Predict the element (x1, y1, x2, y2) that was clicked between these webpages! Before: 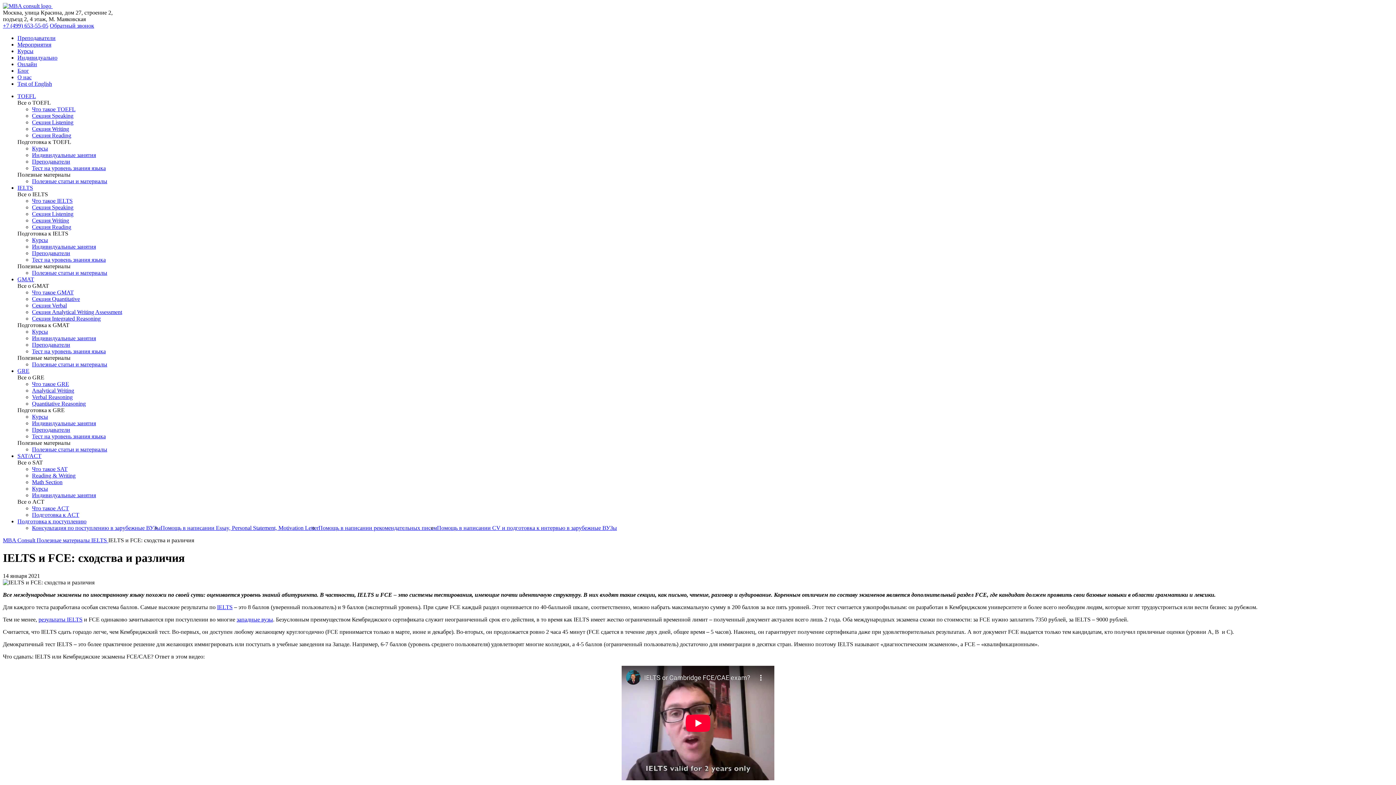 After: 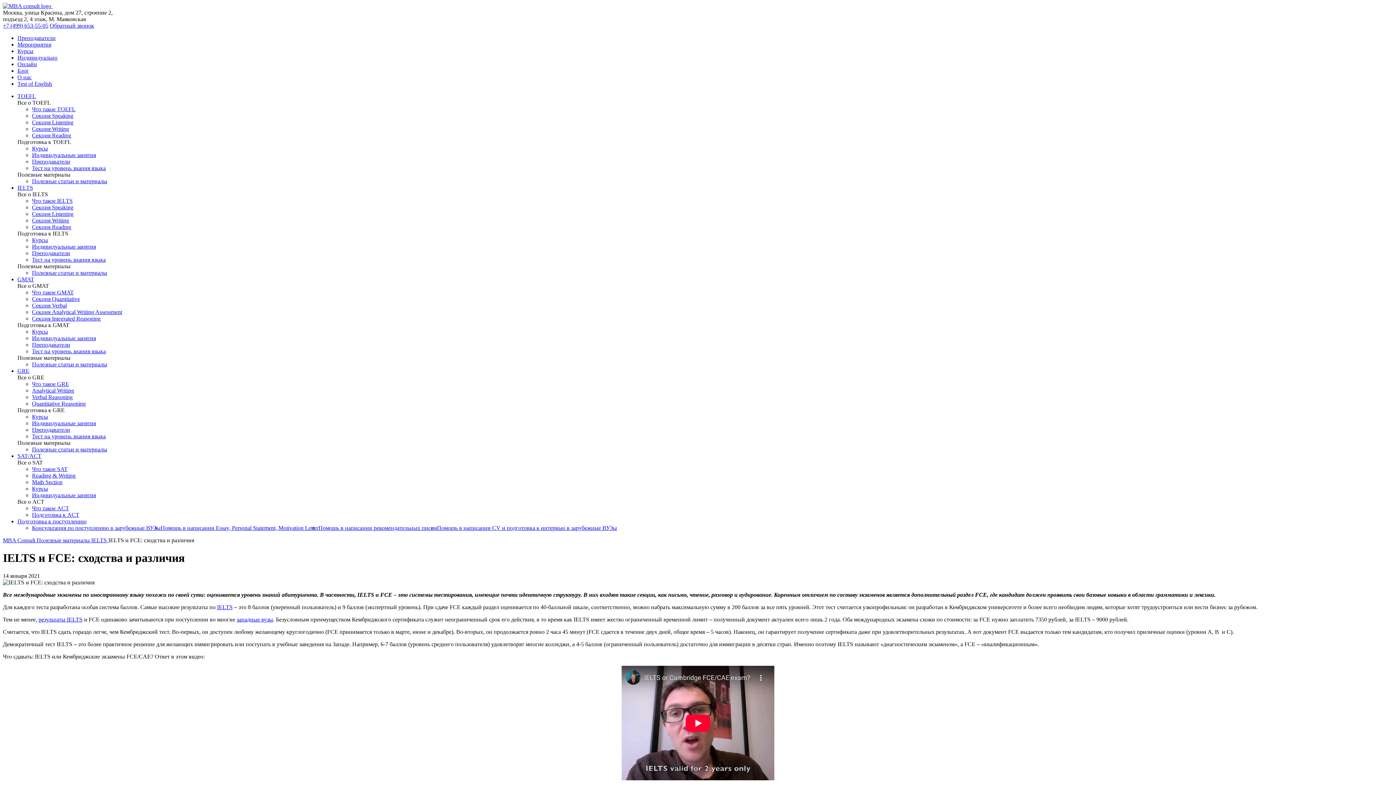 Action: bbox: (217, 604, 232, 610) label: IELTS